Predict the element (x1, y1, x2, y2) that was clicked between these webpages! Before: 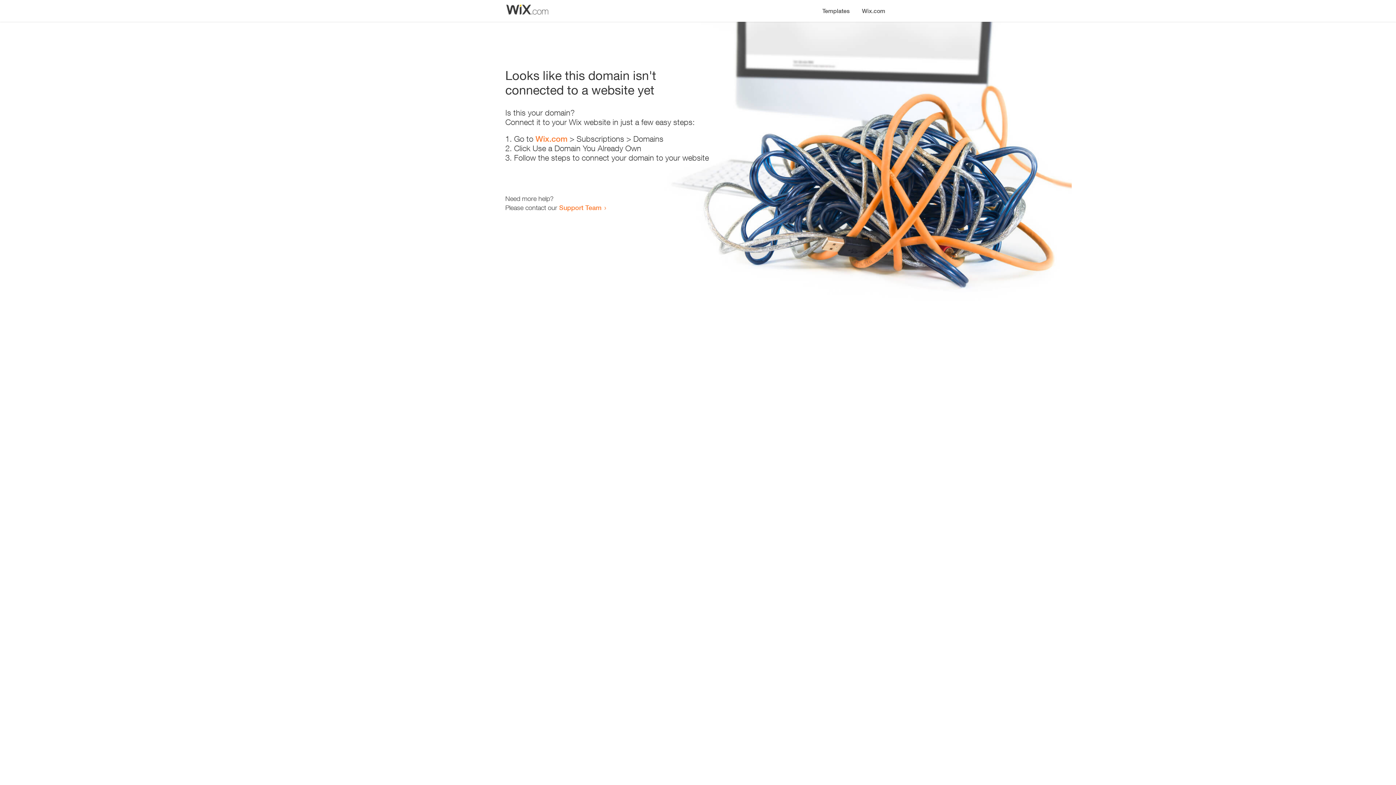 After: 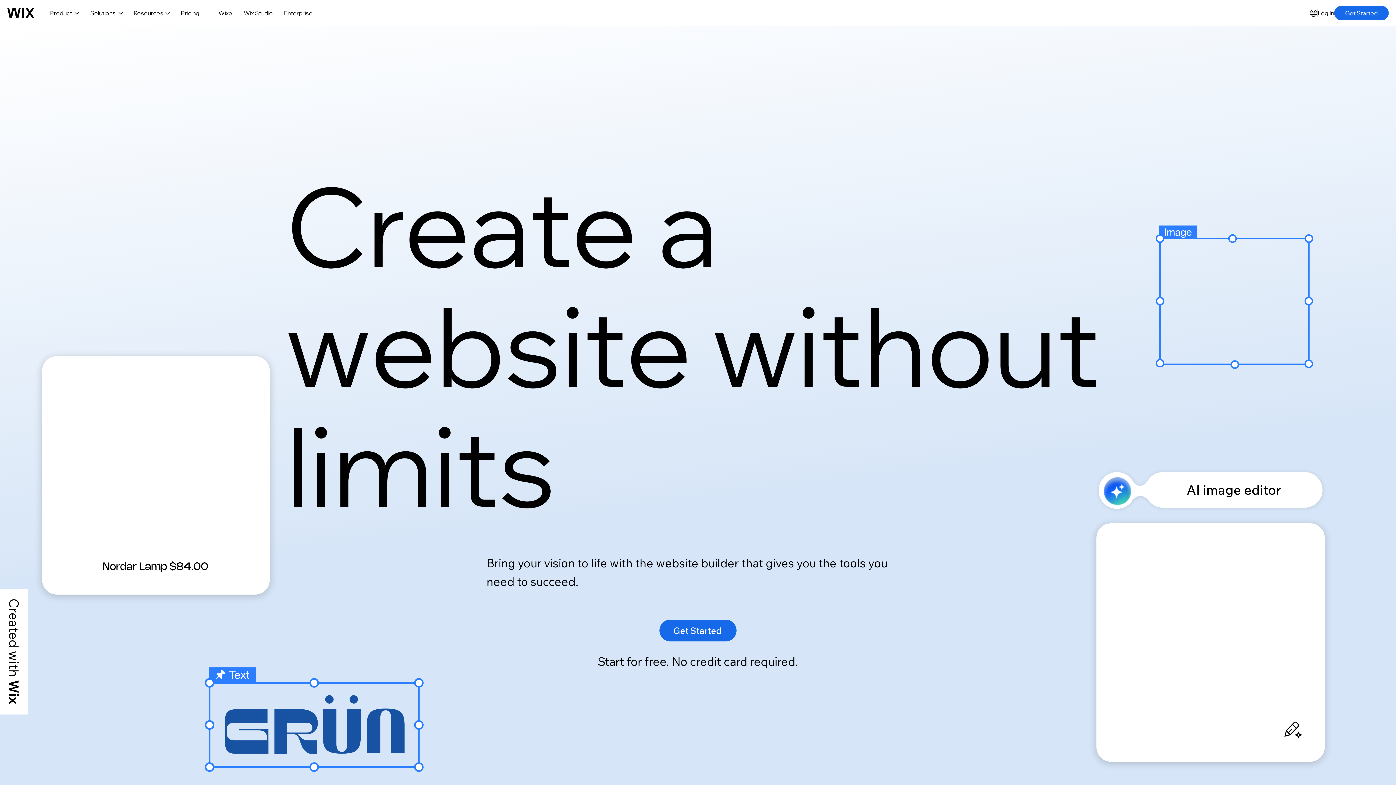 Action: label: Wix.com bbox: (535, 134, 567, 143)